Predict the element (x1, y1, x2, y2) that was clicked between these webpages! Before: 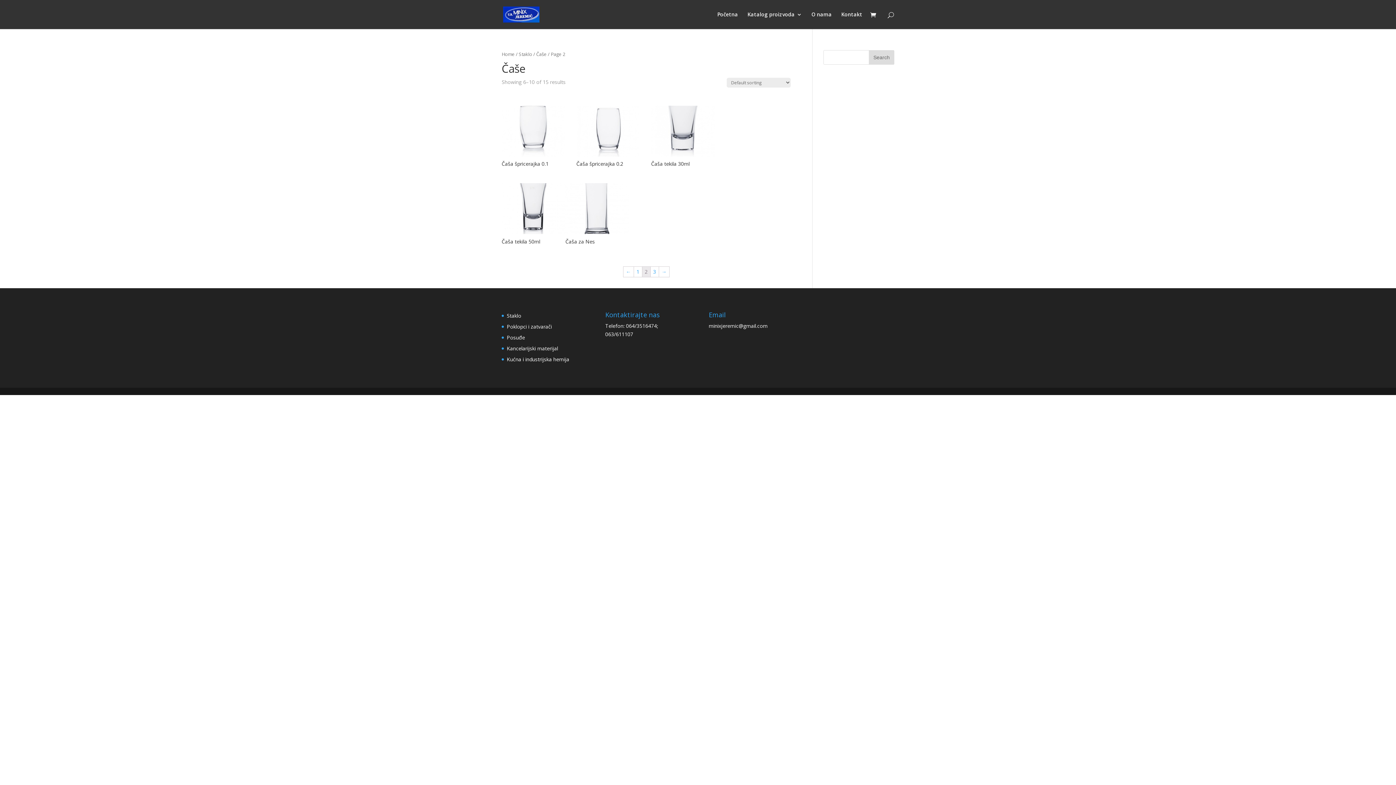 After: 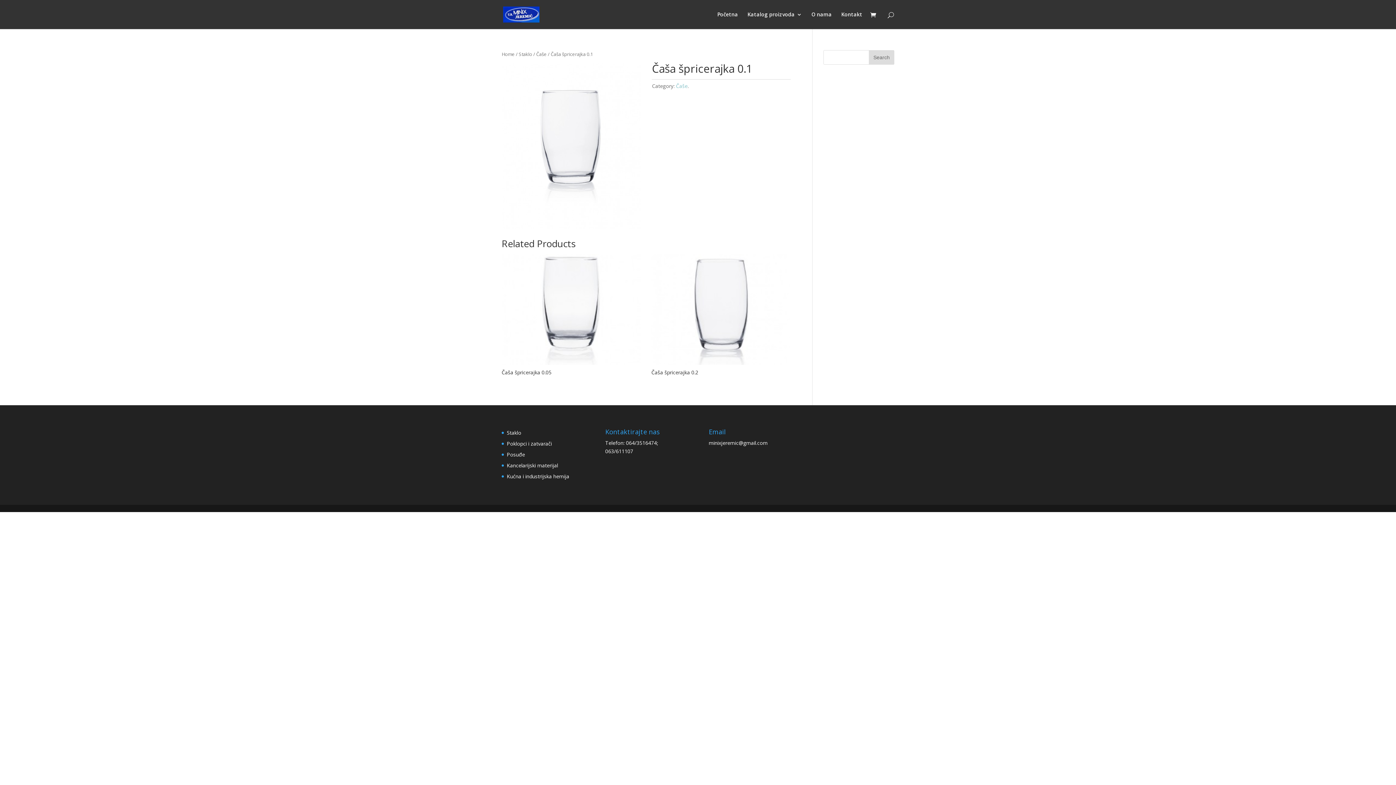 Action: bbox: (501, 105, 565, 168) label: Čaša špricerajka 0.1